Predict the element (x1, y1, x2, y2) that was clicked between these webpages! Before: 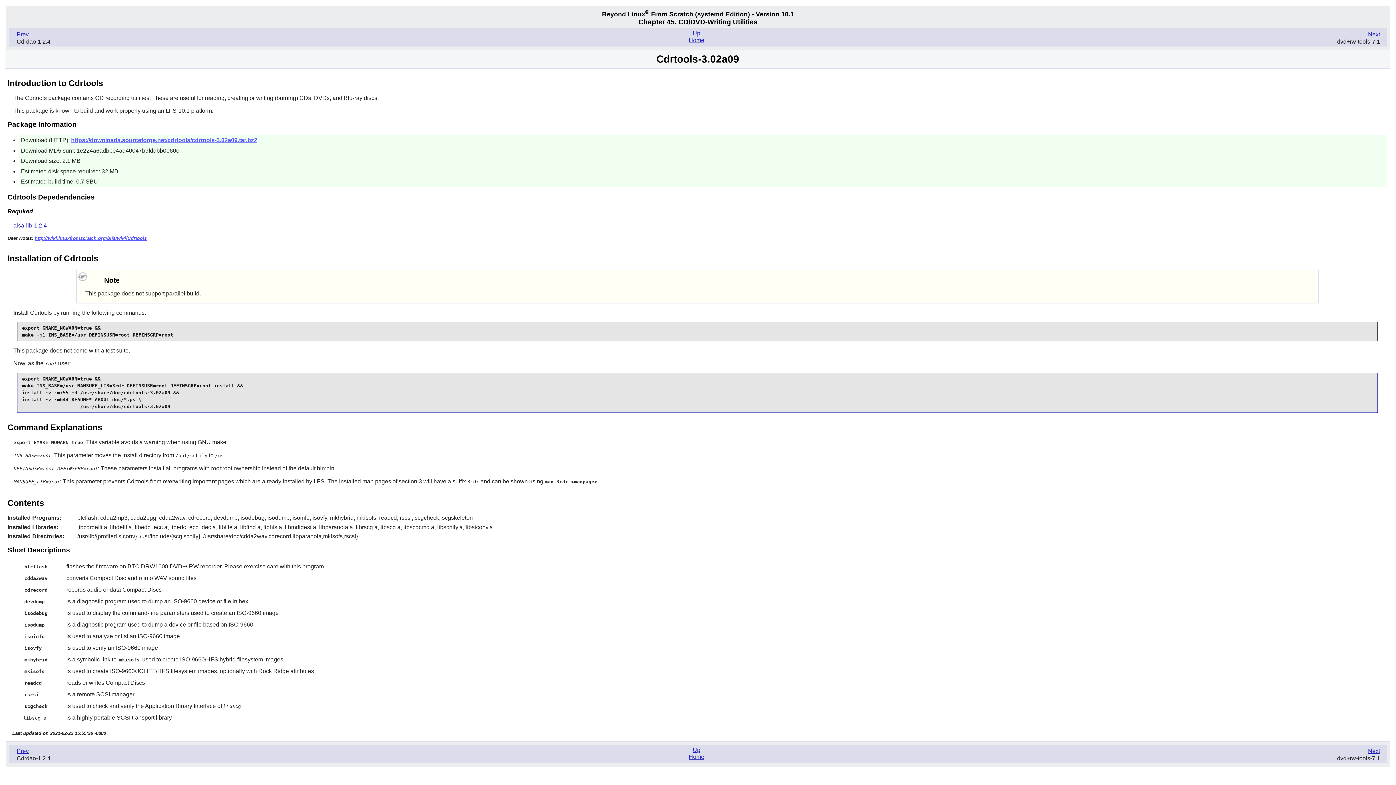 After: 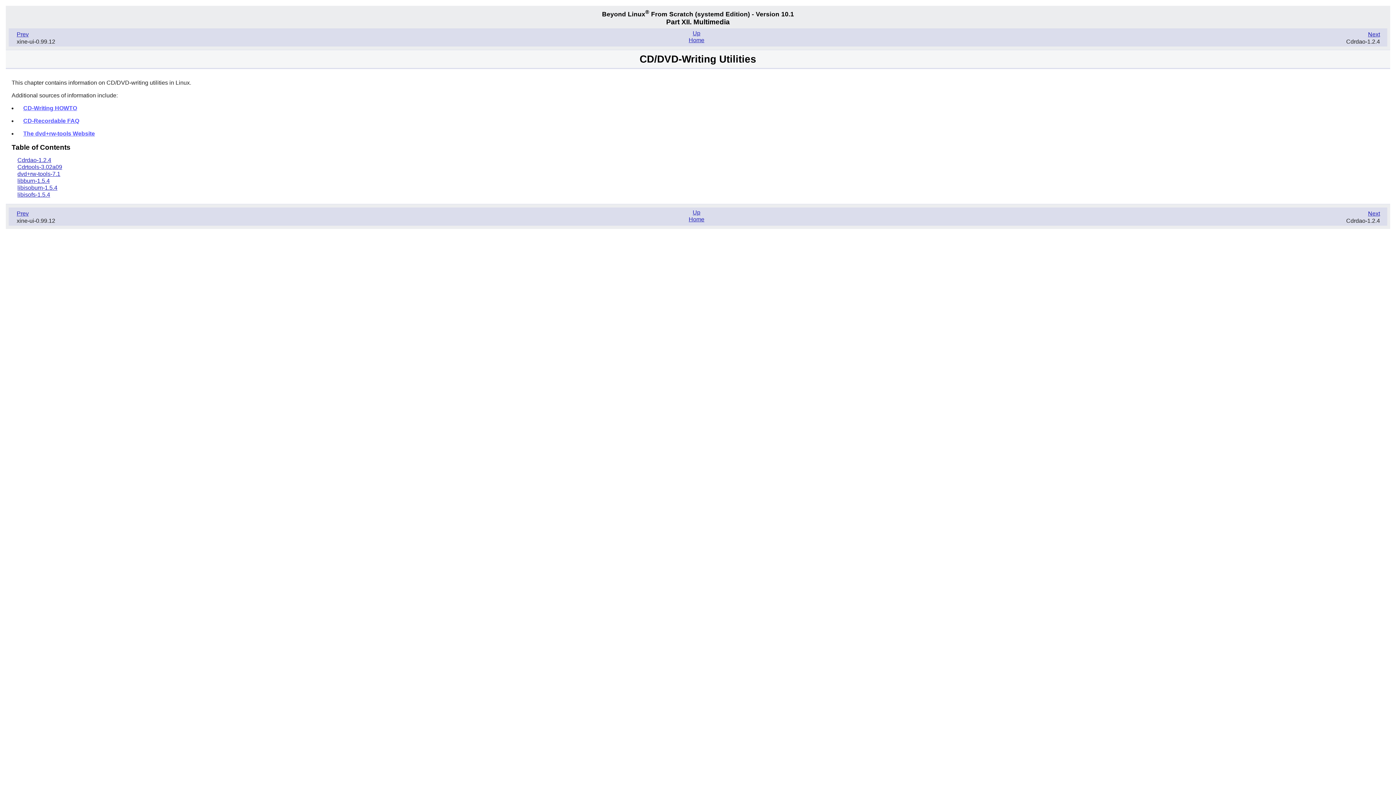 Action: label: Up bbox: (692, 30, 700, 36)